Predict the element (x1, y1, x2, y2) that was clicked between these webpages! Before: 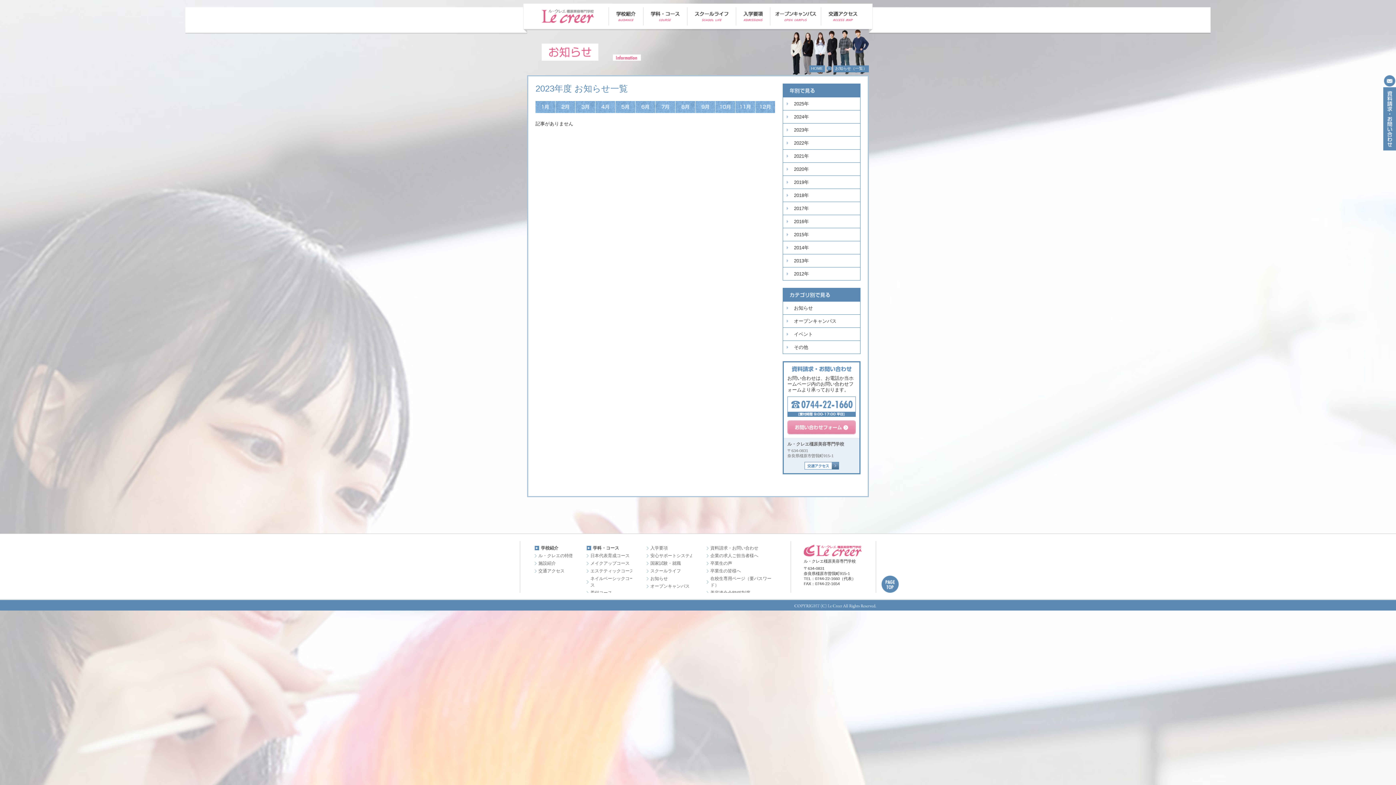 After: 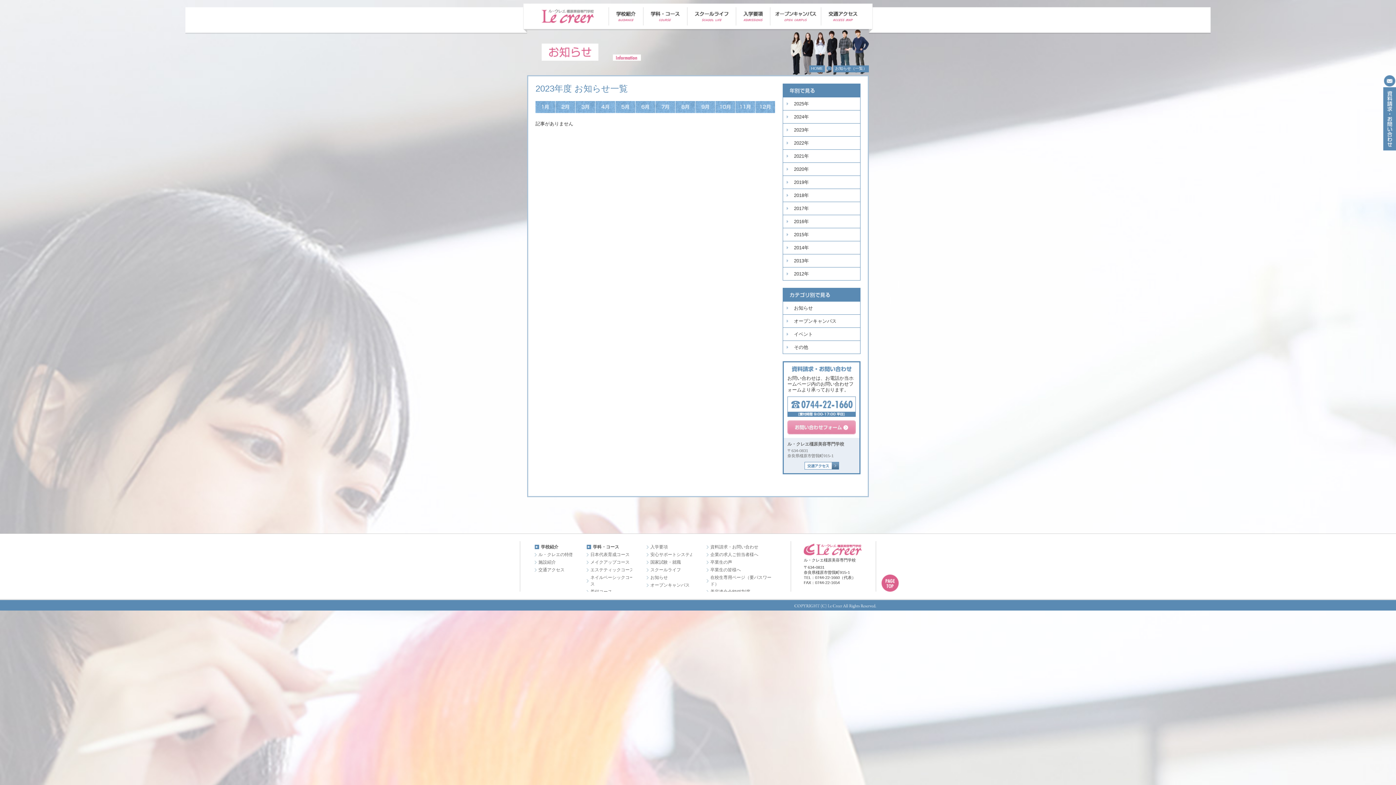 Action: bbox: (881, 588, 898, 594)